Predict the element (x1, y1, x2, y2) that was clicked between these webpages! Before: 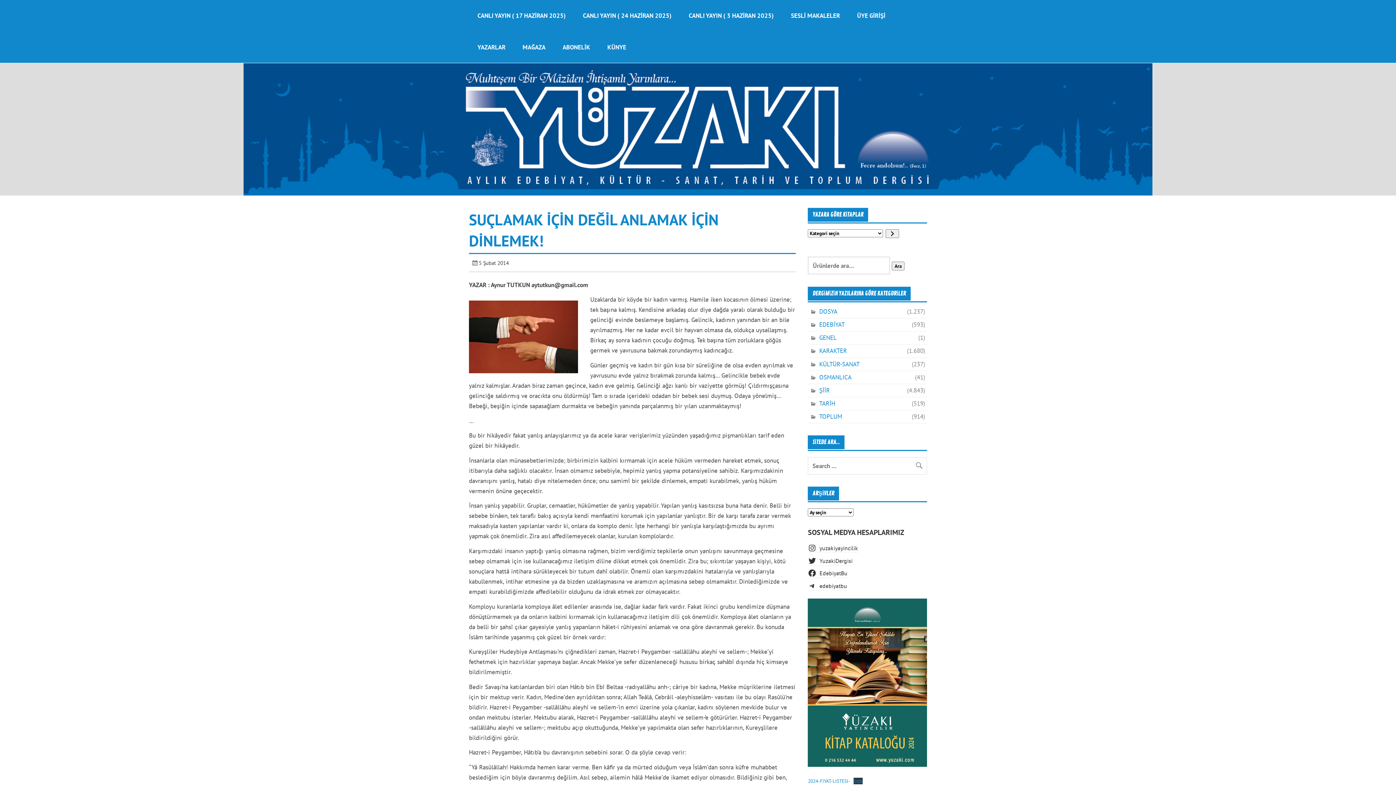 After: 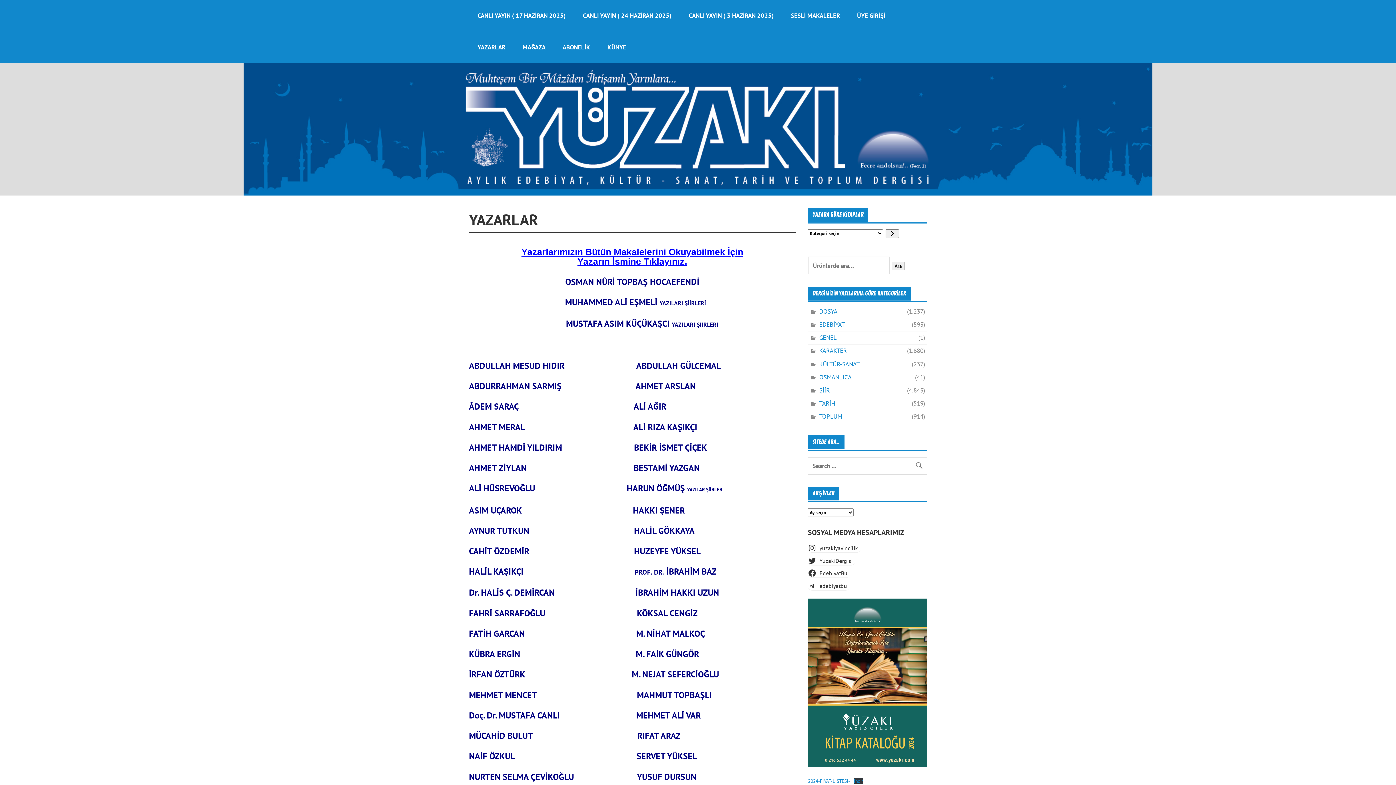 Action: label: YAZARLAR bbox: (469, 31, 514, 62)